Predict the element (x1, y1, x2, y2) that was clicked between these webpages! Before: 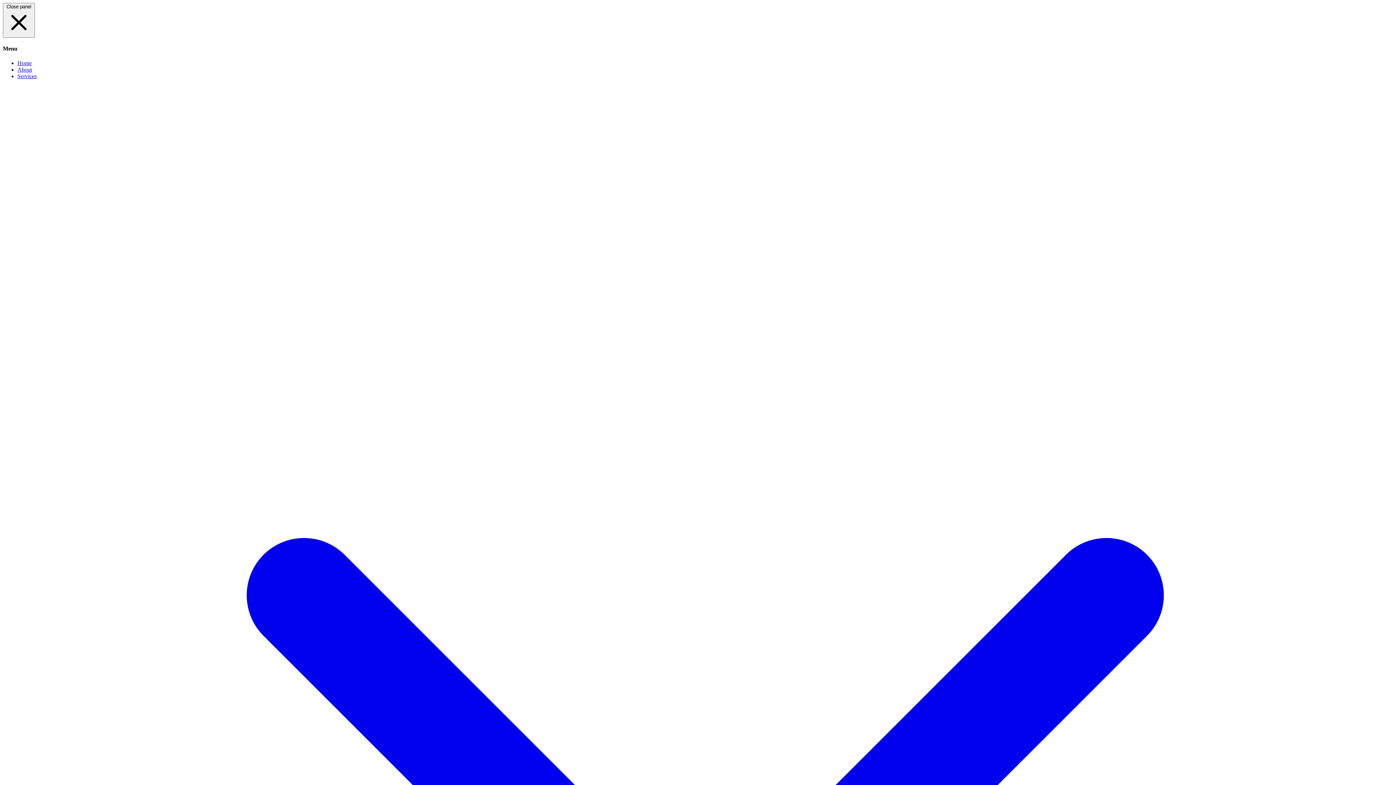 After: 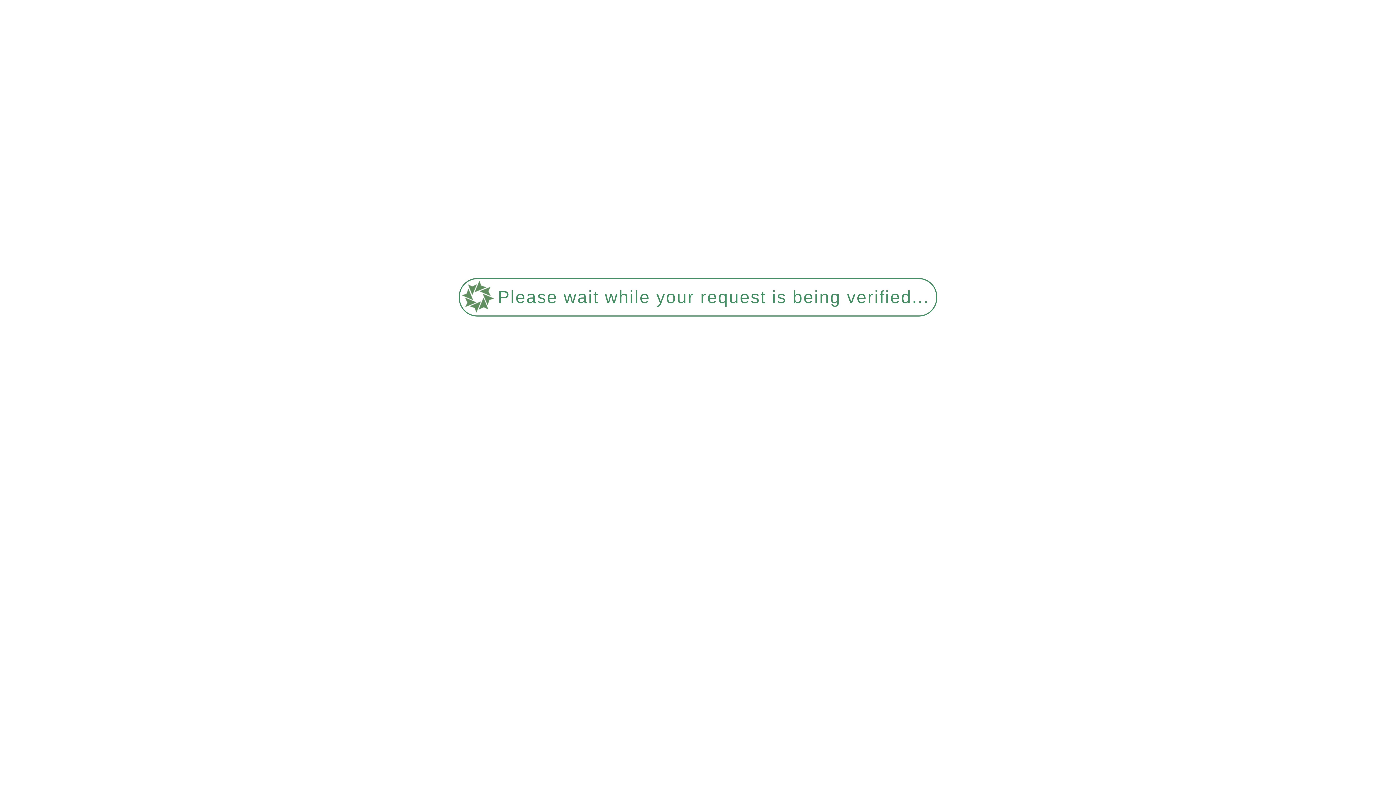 Action: label: Home bbox: (17, 59, 31, 66)